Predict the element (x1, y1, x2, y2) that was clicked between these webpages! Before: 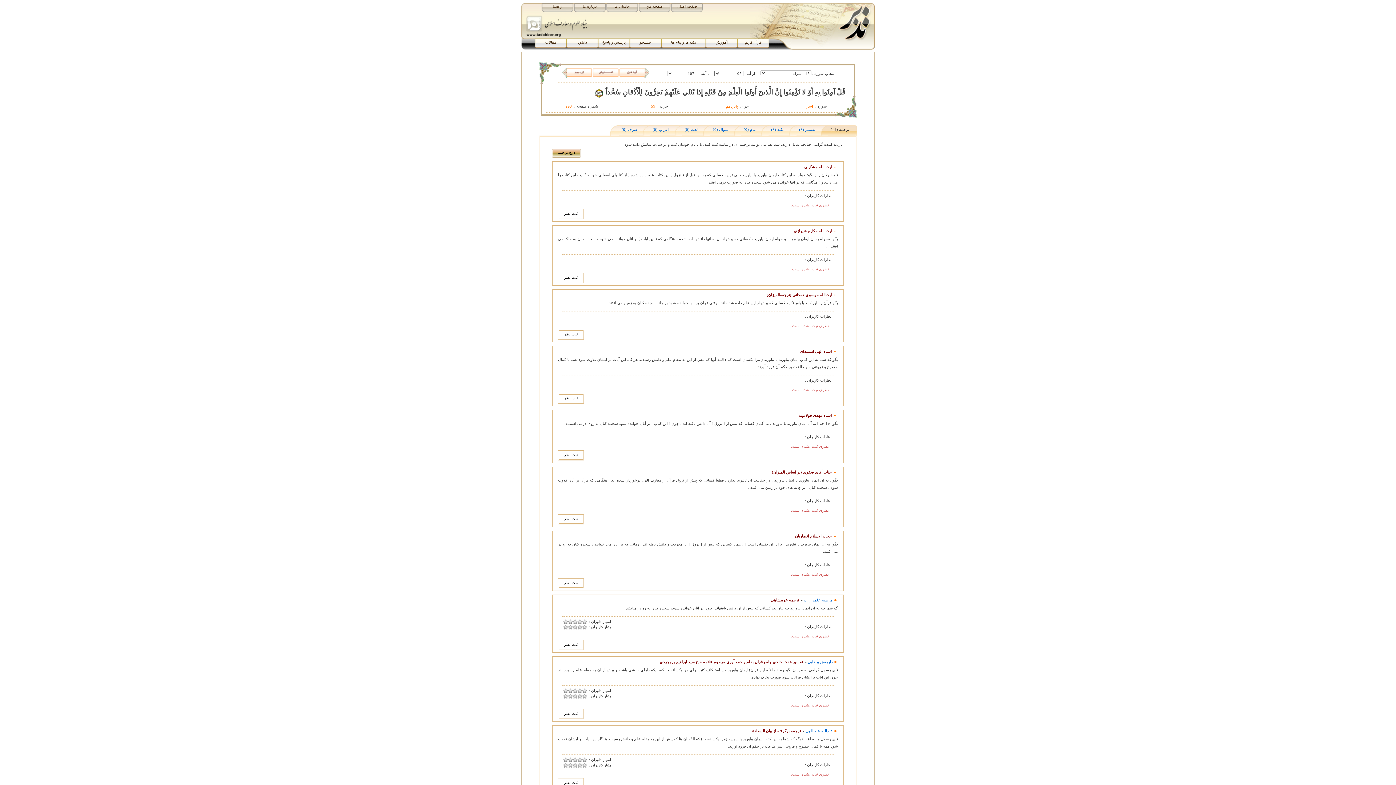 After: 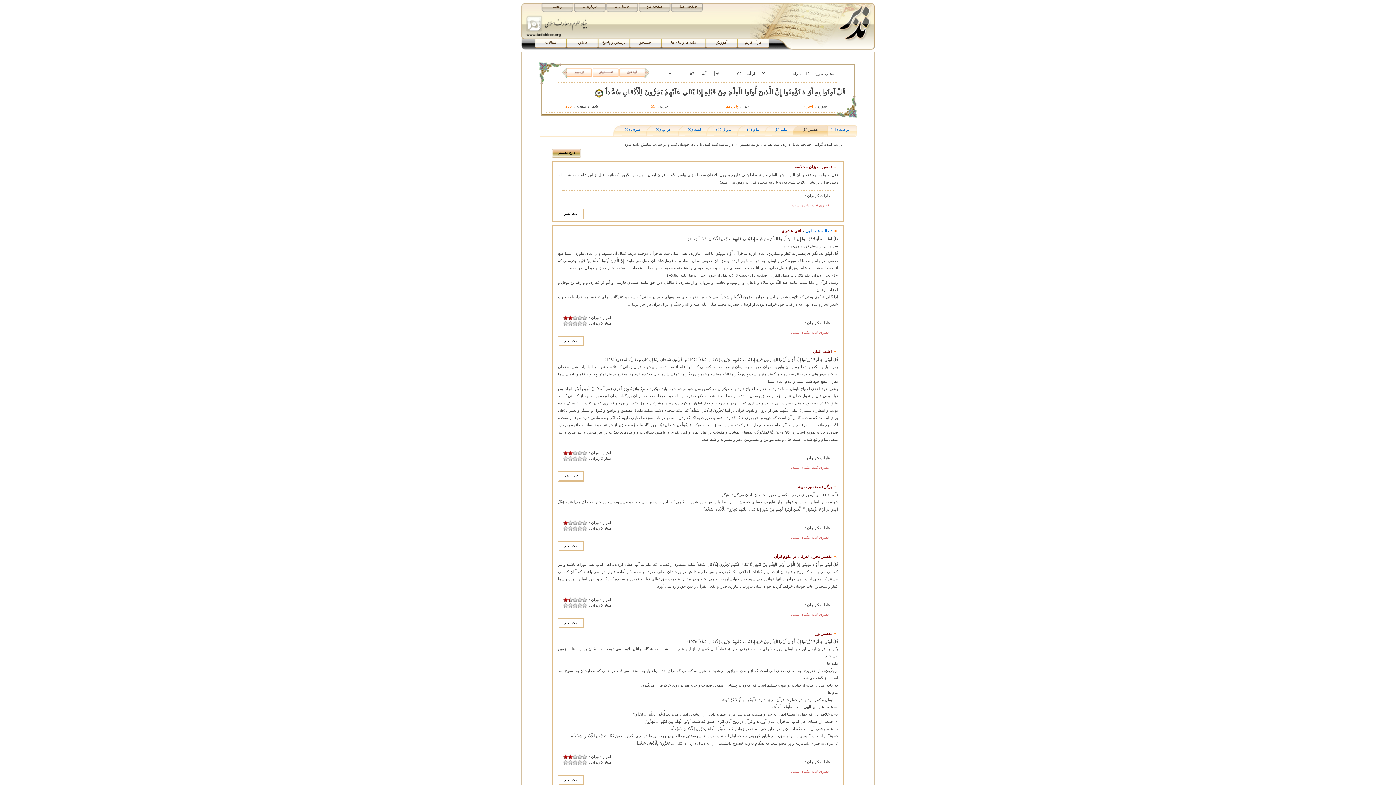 Action: bbox: (789, 125, 821, 135) label: (6)تفسیر